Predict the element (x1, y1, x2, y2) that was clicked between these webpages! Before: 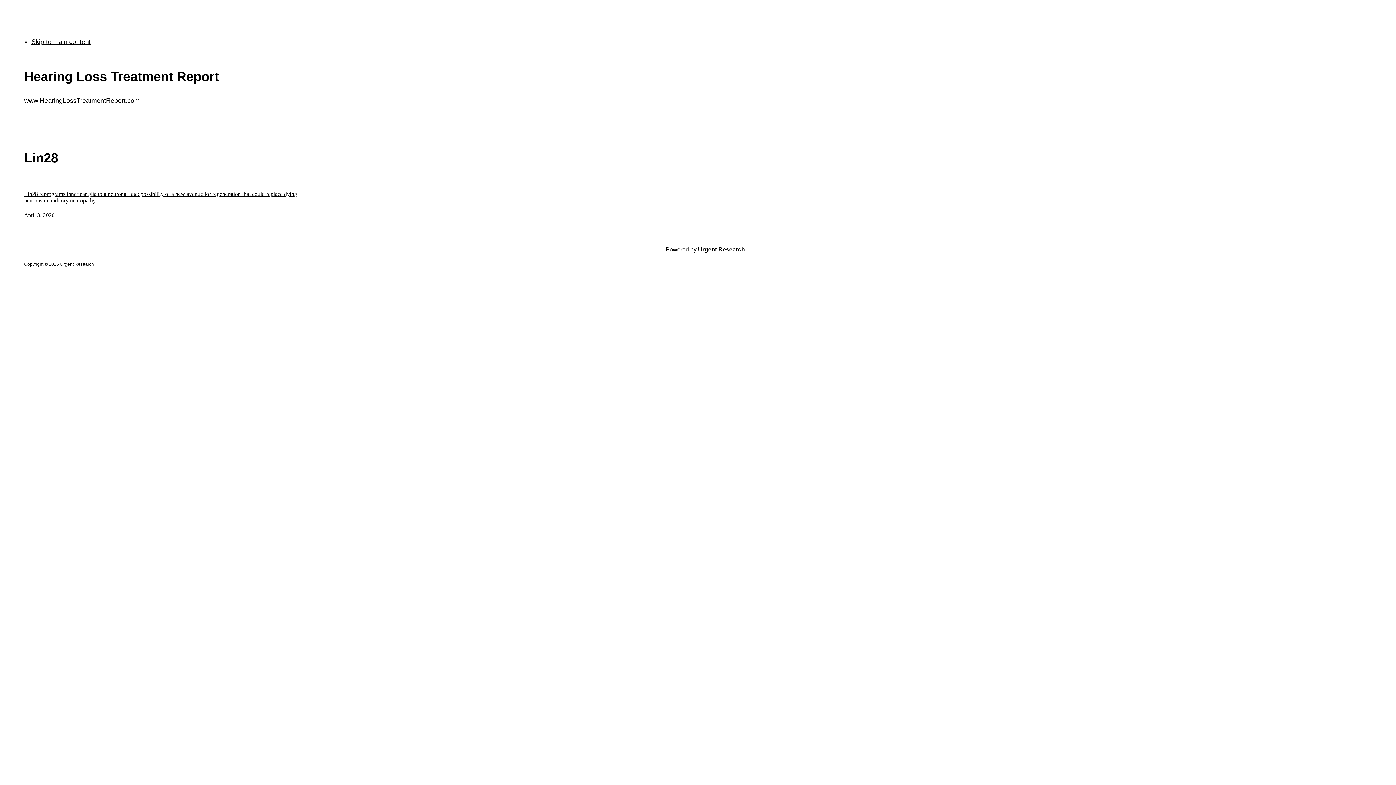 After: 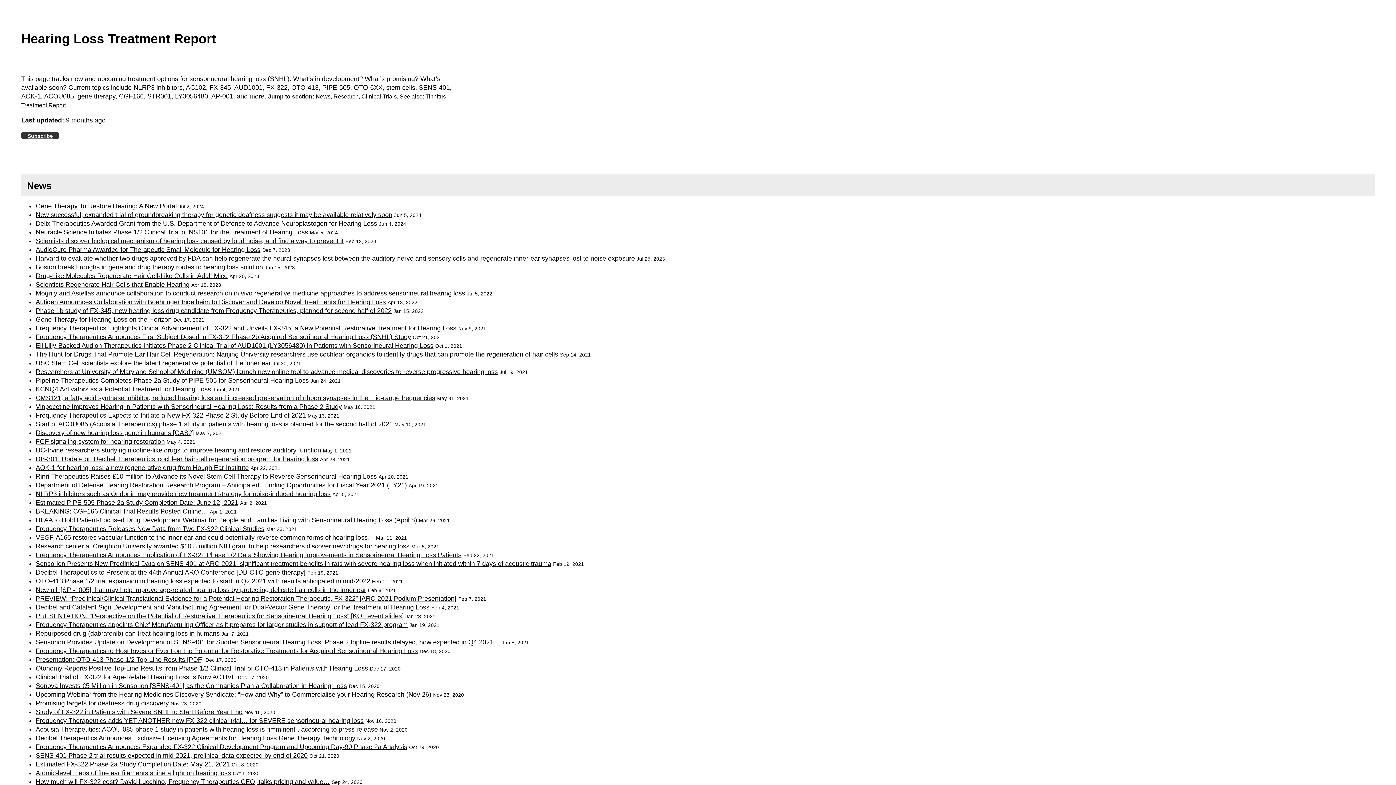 Action: label: Hearing Loss Treatment Report bbox: (24, 69, 219, 83)